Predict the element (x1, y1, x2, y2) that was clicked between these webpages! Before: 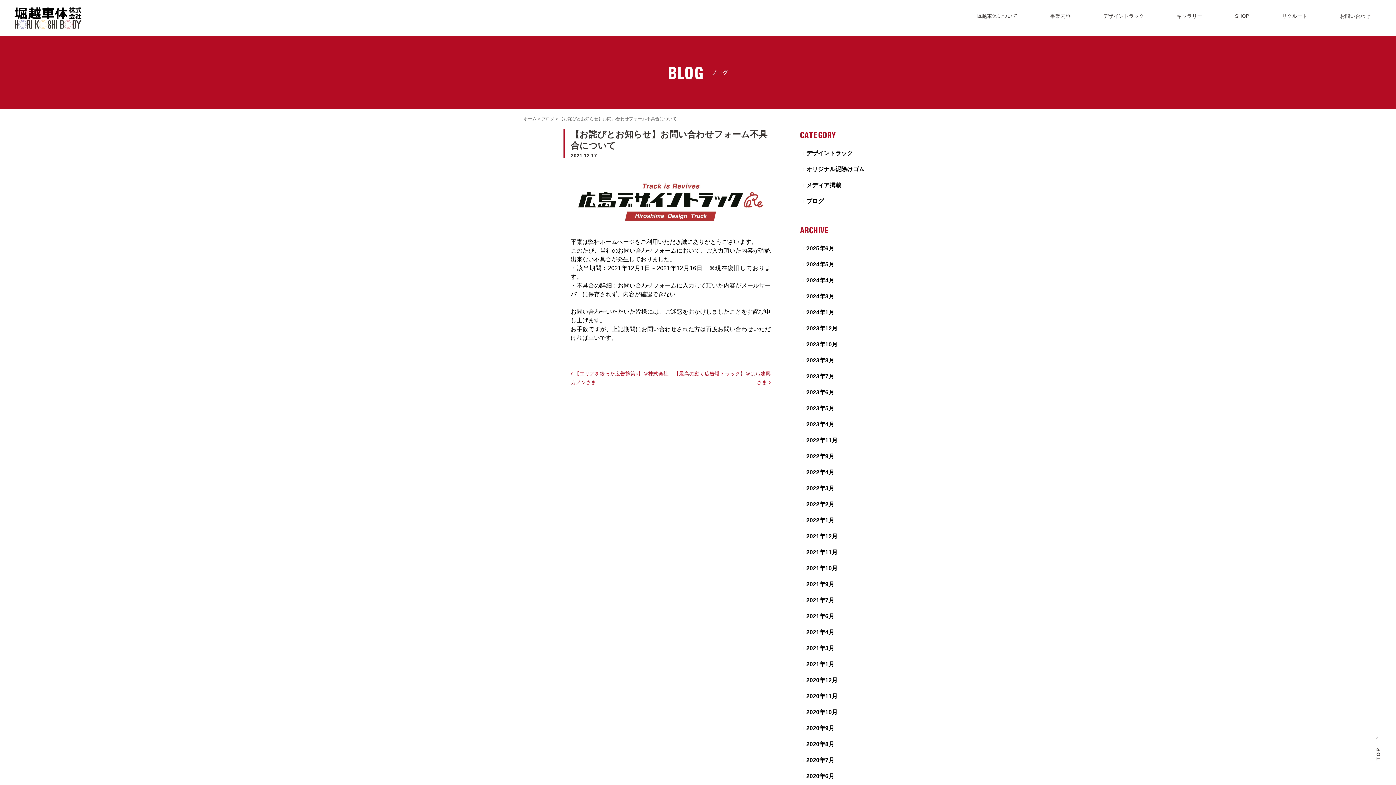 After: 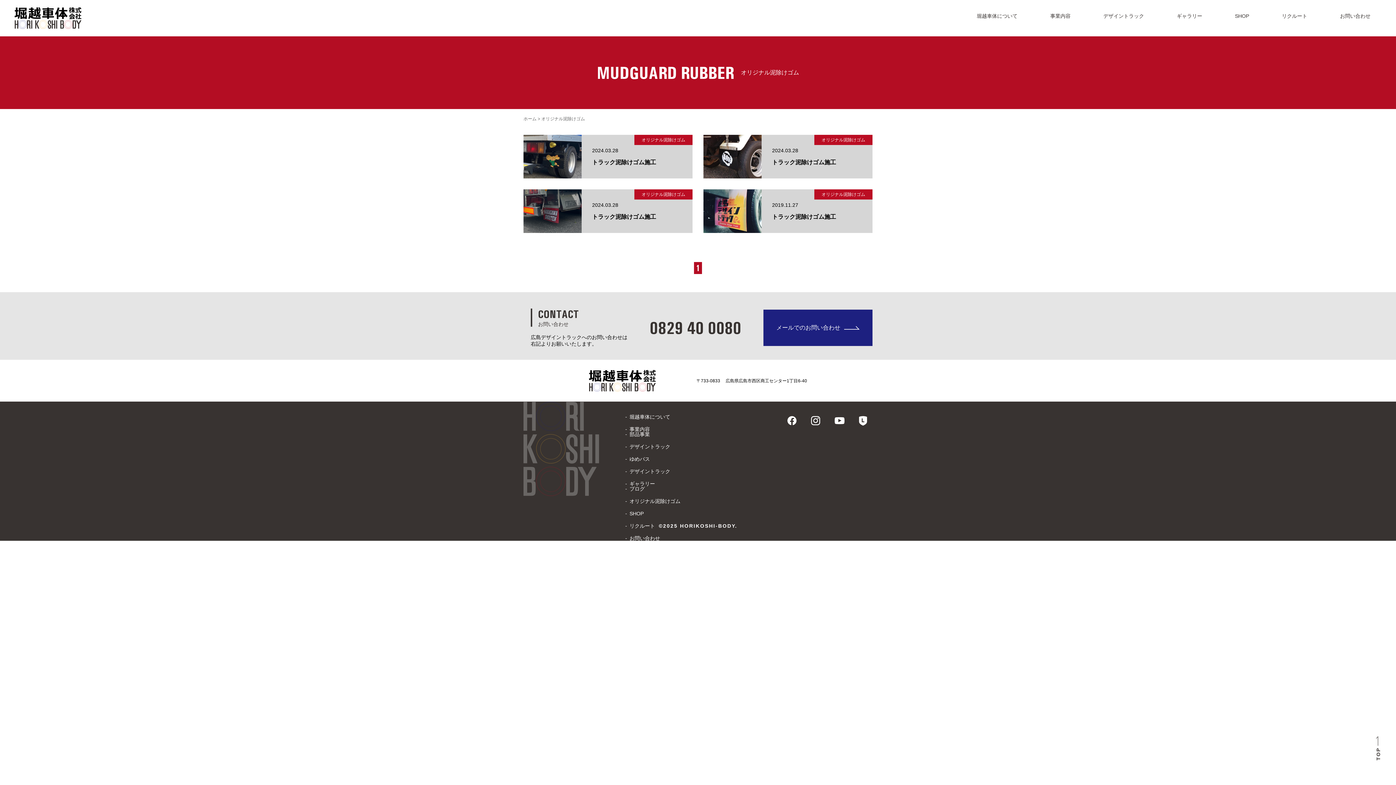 Action: label: オリジナル泥除けゴム bbox: (806, 166, 864, 172)